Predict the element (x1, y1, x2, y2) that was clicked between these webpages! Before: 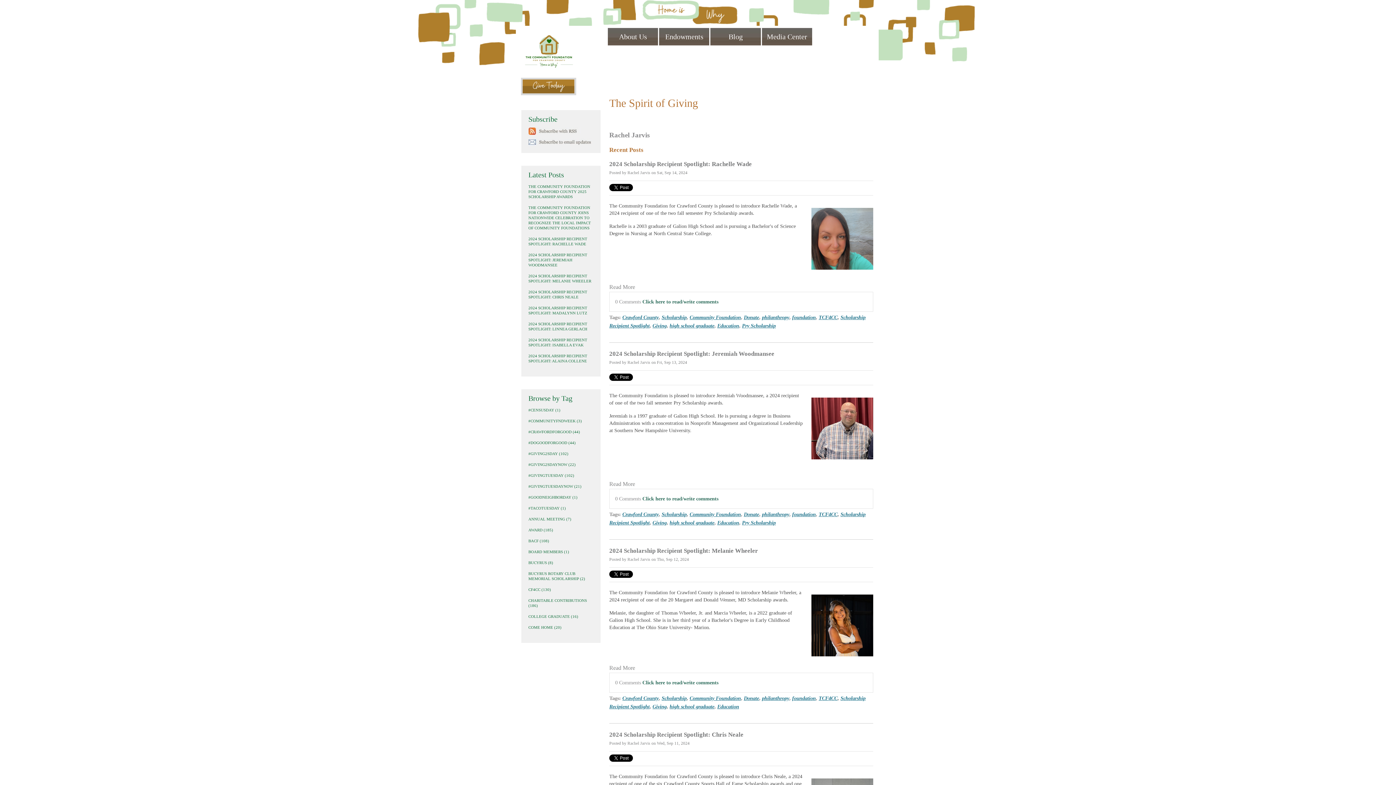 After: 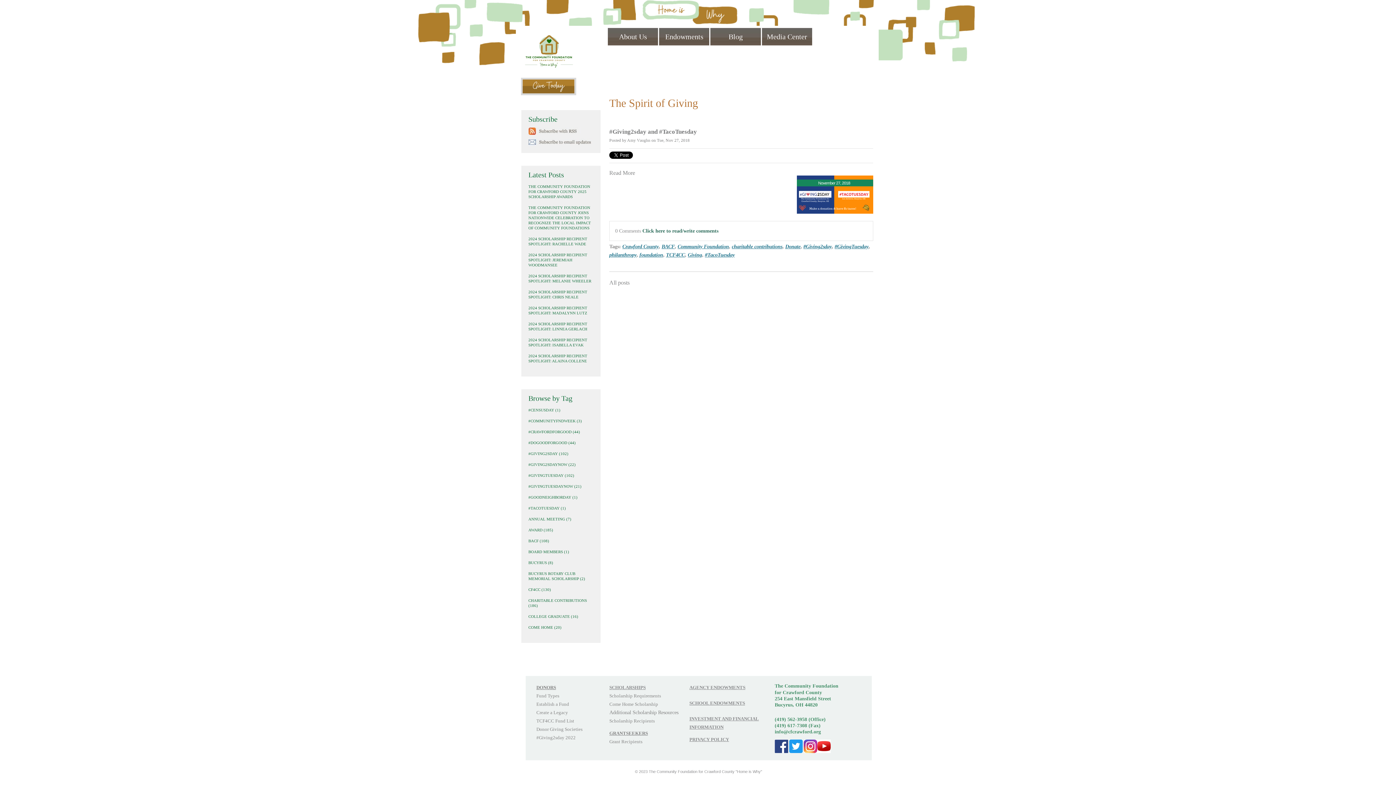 Action: bbox: (528, 506, 566, 510) label: #TACOTUESDAY (1)